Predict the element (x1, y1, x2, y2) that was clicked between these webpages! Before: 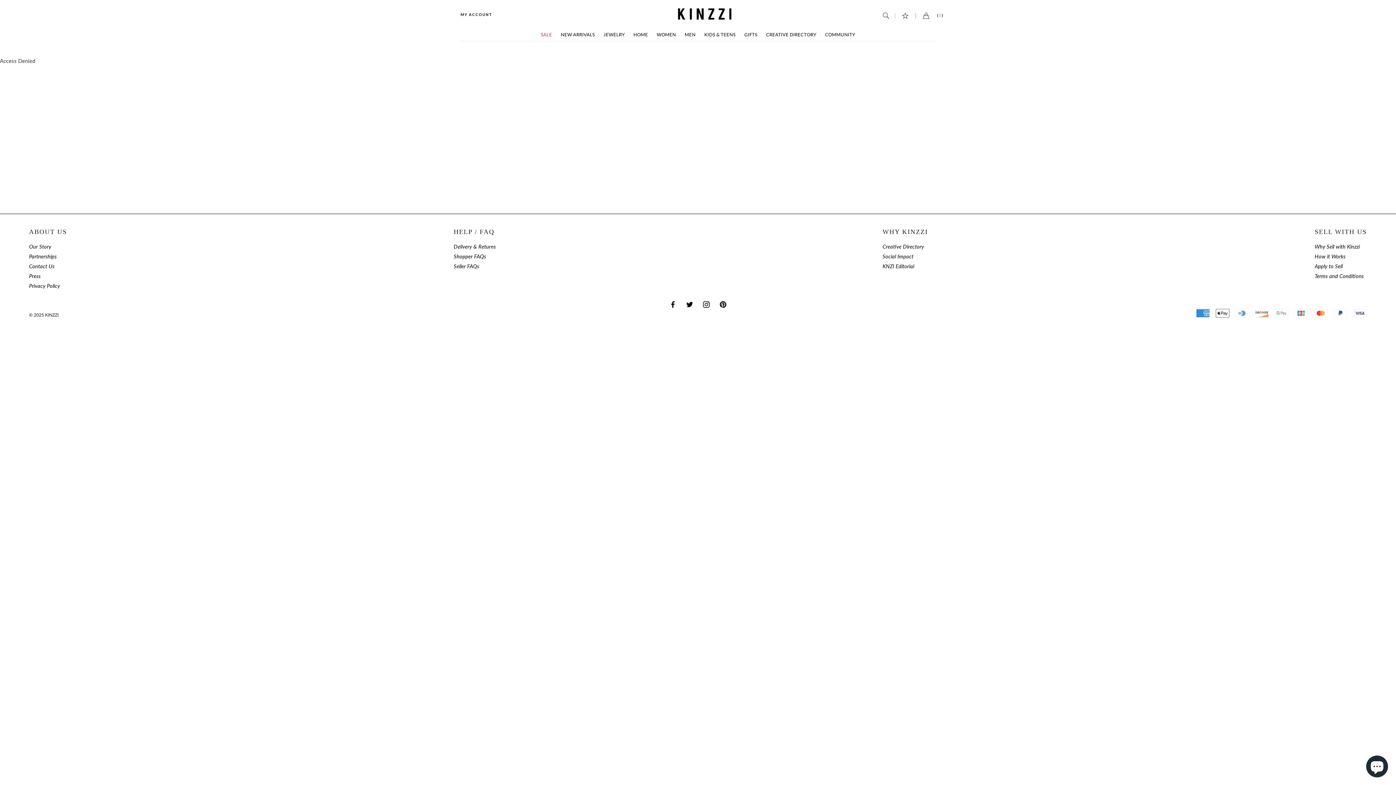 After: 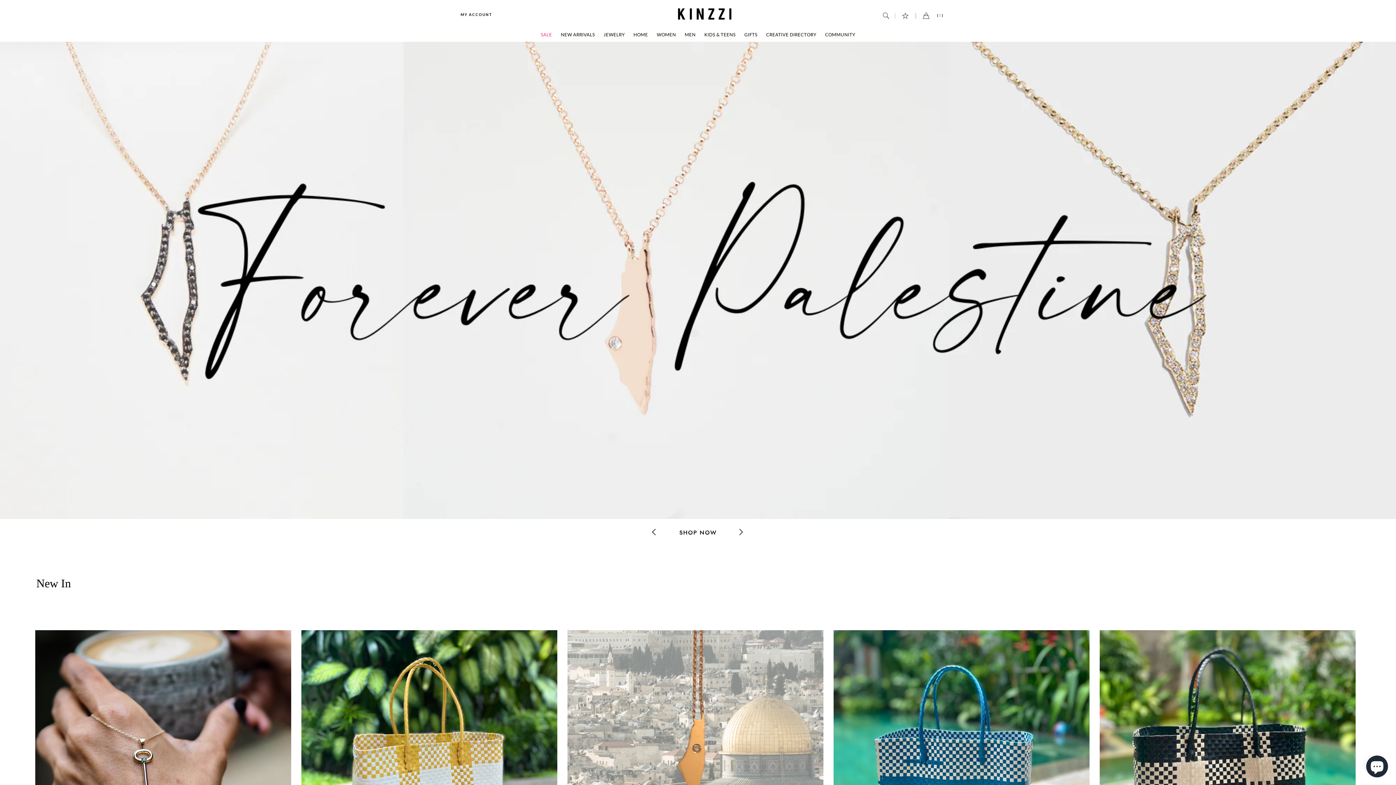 Action: bbox: (29, 312, 58, 317) label: © 2025 KINZZI